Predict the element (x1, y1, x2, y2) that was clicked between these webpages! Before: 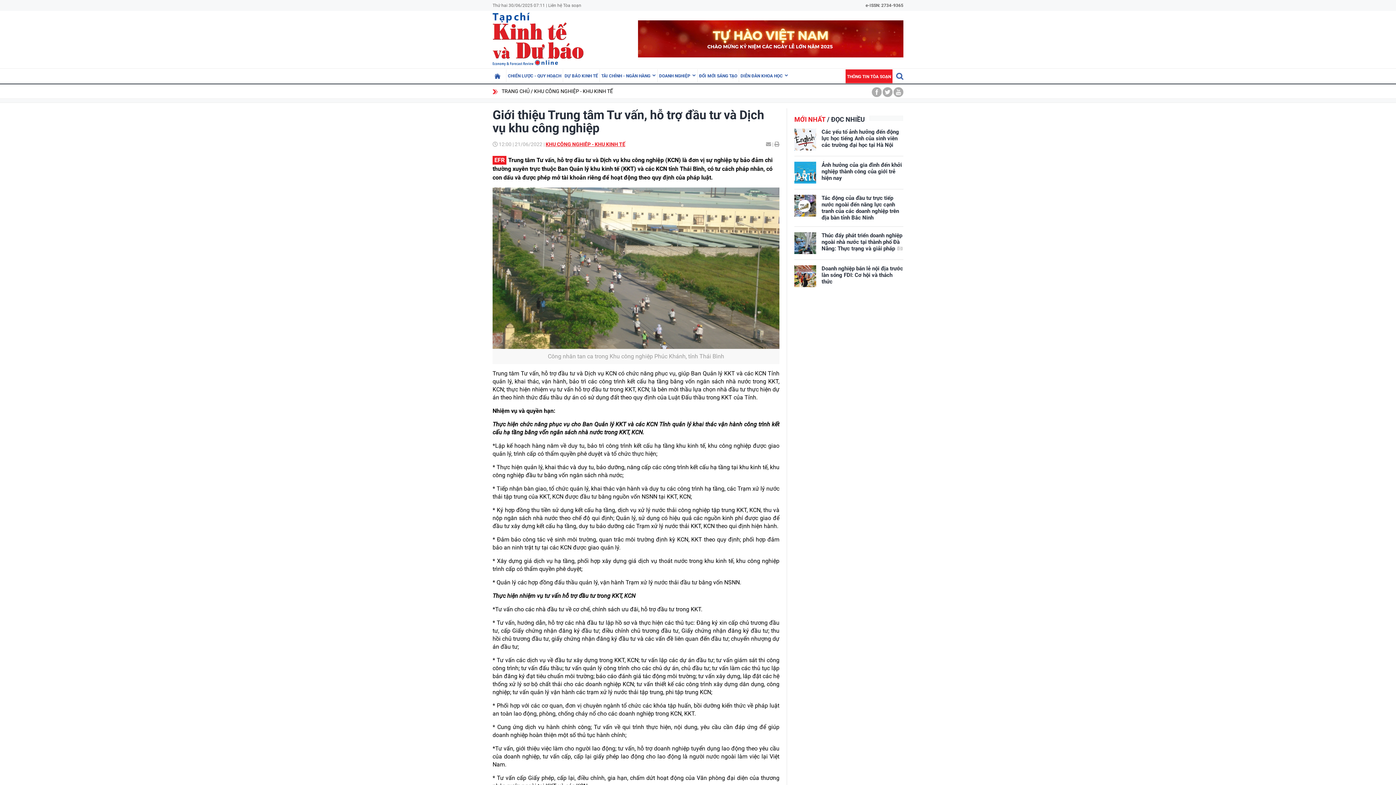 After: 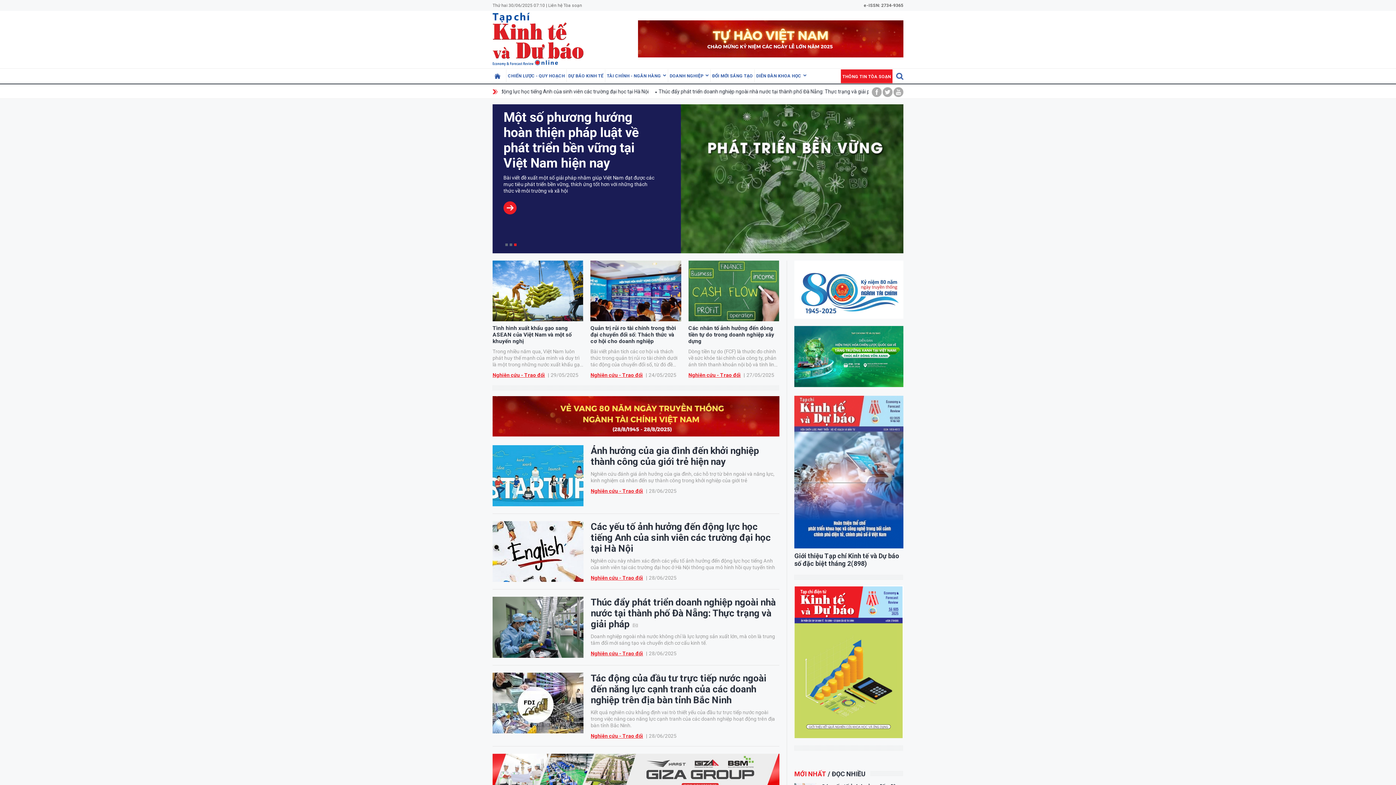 Action: bbox: (492, 55, 583, 69)